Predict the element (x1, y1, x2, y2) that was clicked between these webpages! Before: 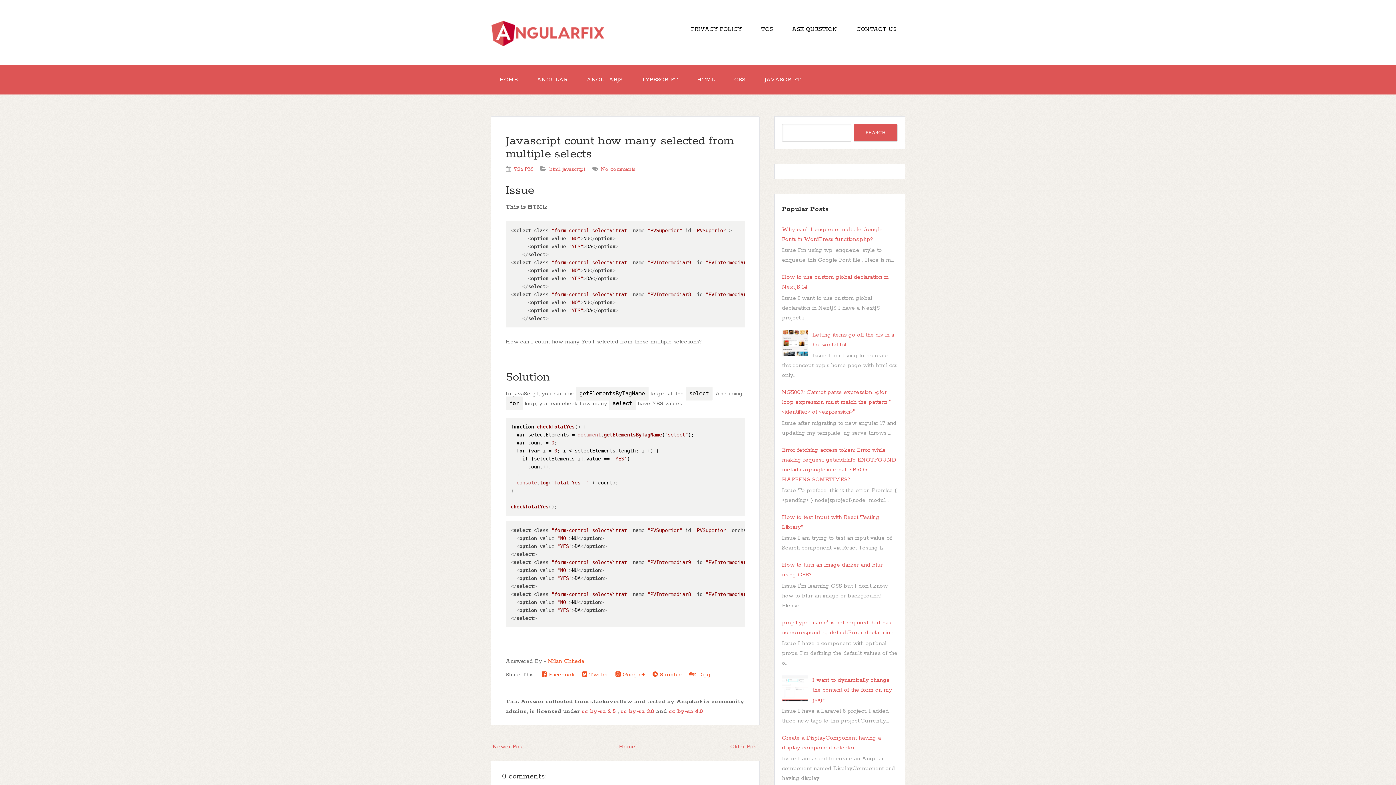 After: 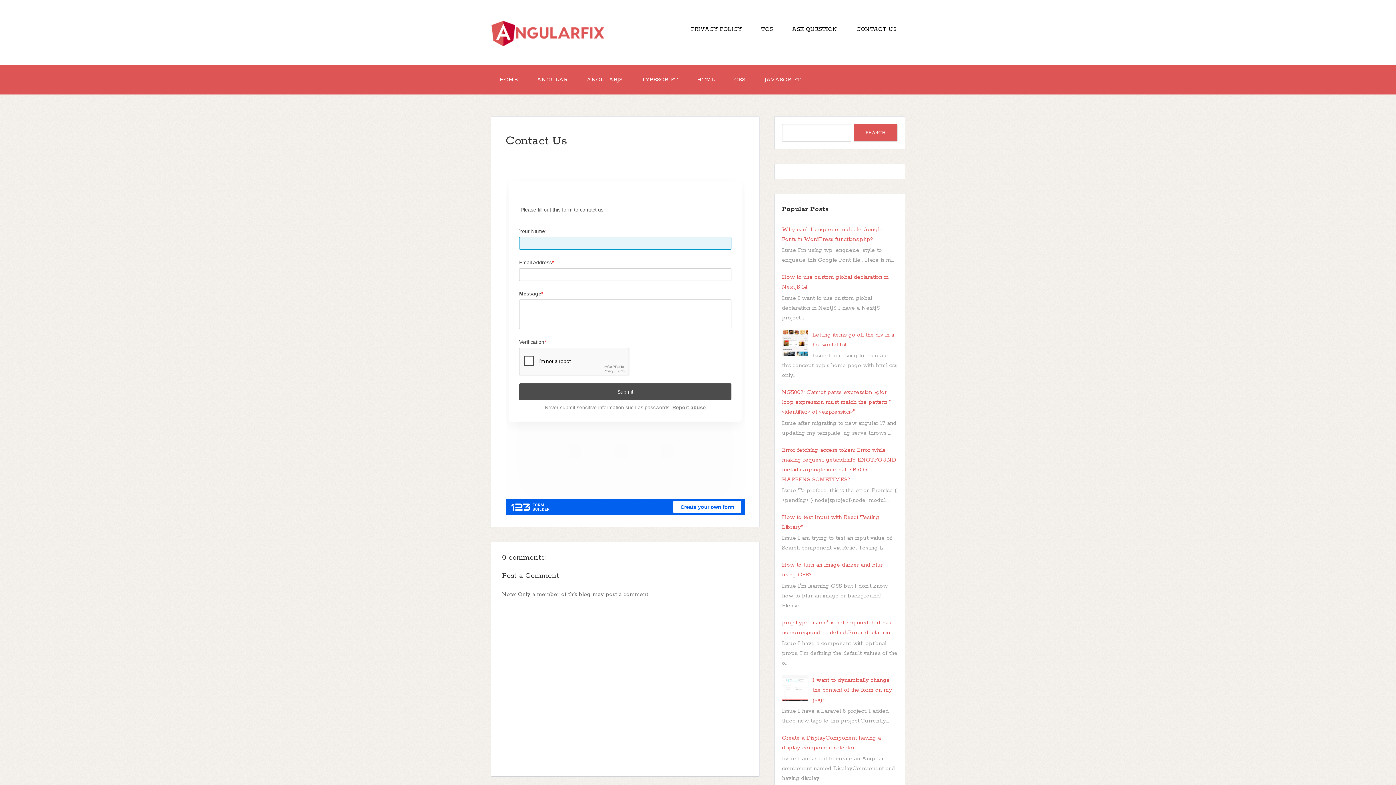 Action: label: CONTACT US bbox: (848, 14, 905, 44)